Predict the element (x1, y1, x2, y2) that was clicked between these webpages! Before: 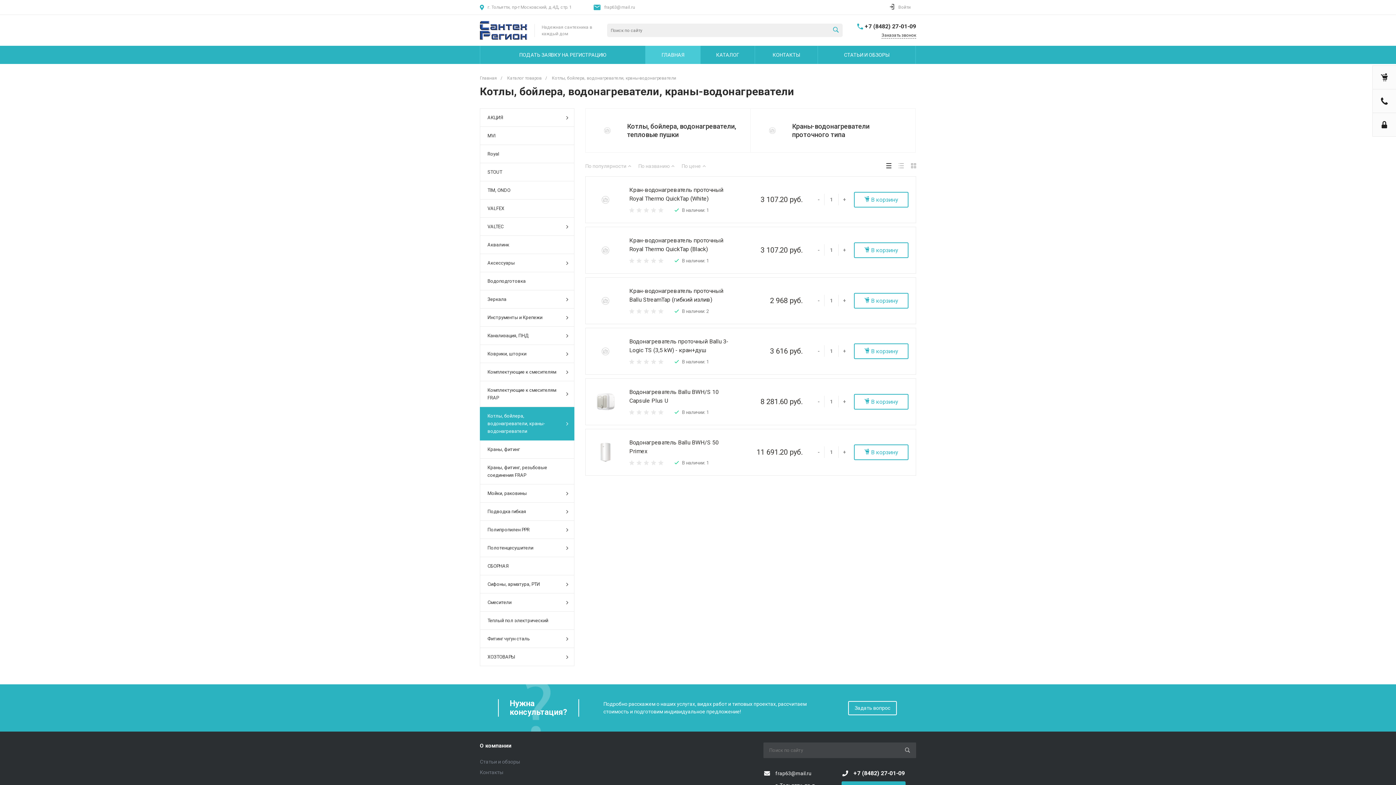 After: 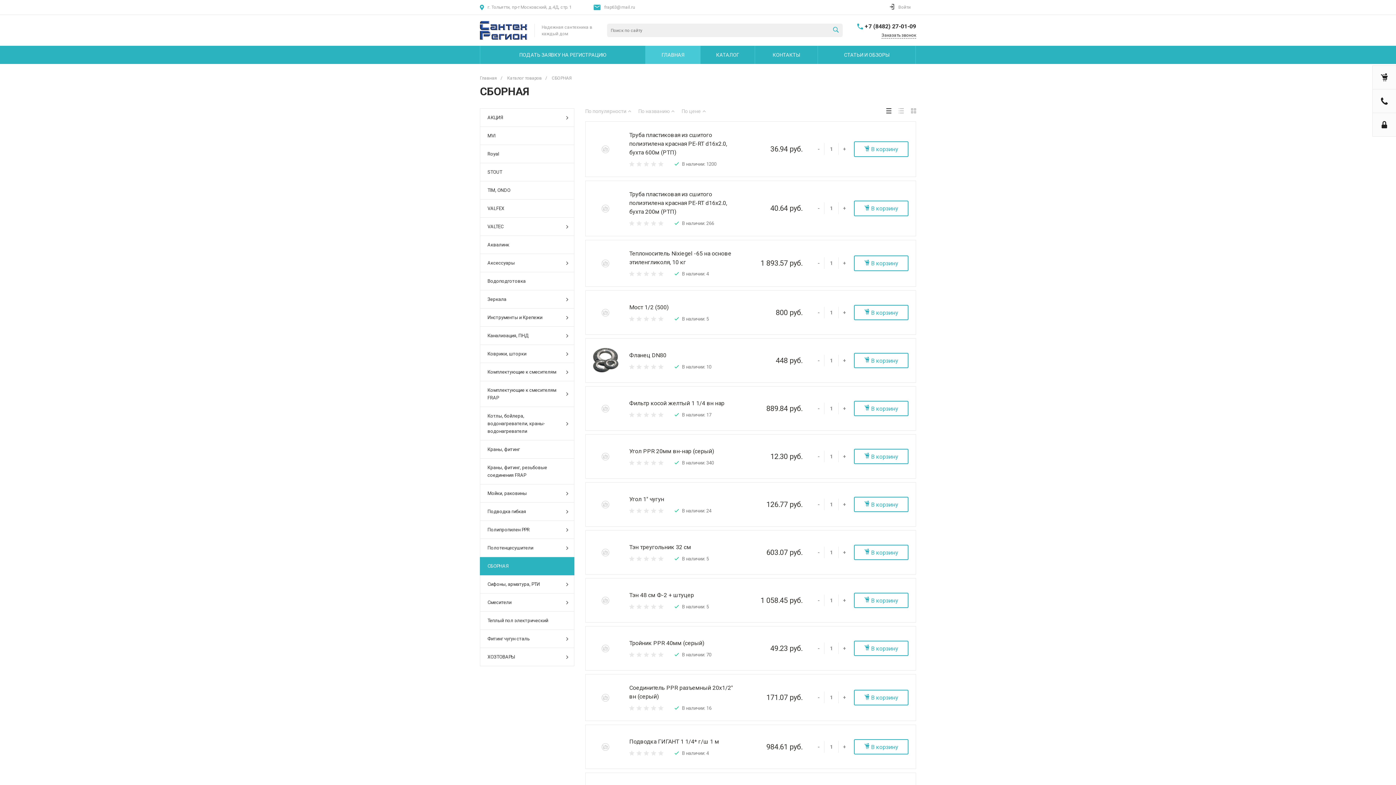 Action: label: СБОРНАЯ bbox: (480, 557, 574, 575)